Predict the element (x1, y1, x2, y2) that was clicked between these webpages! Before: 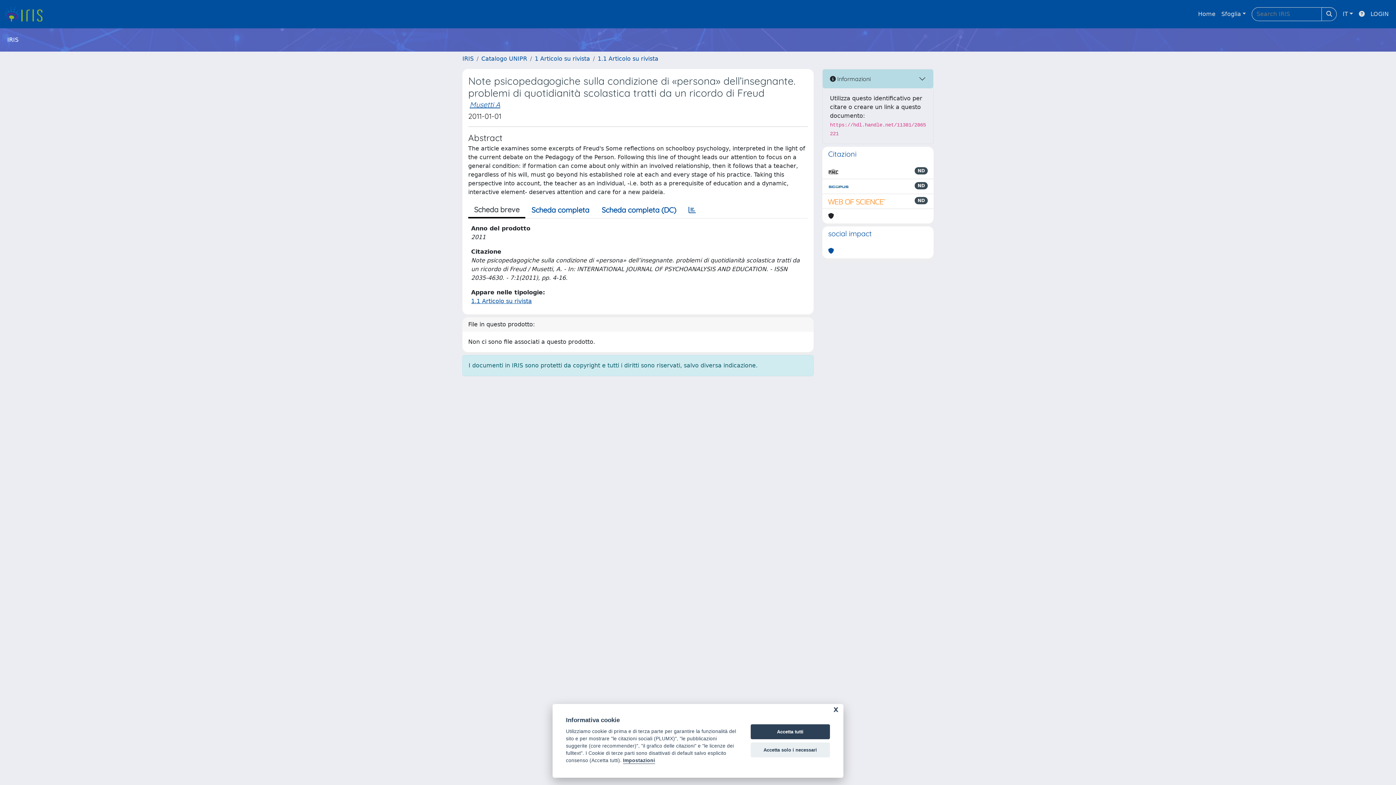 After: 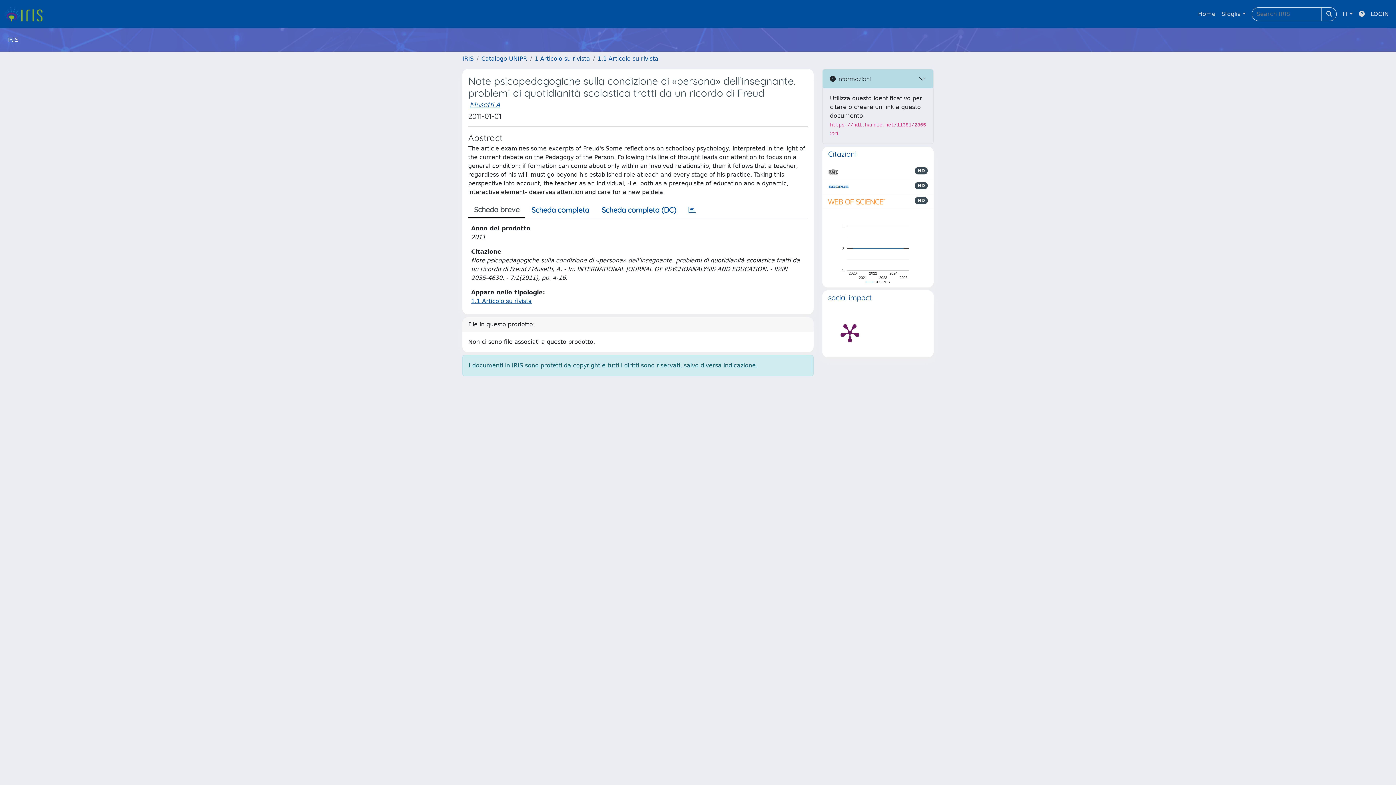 Action: bbox: (750, 724, 830, 739) label: Accetta tutti